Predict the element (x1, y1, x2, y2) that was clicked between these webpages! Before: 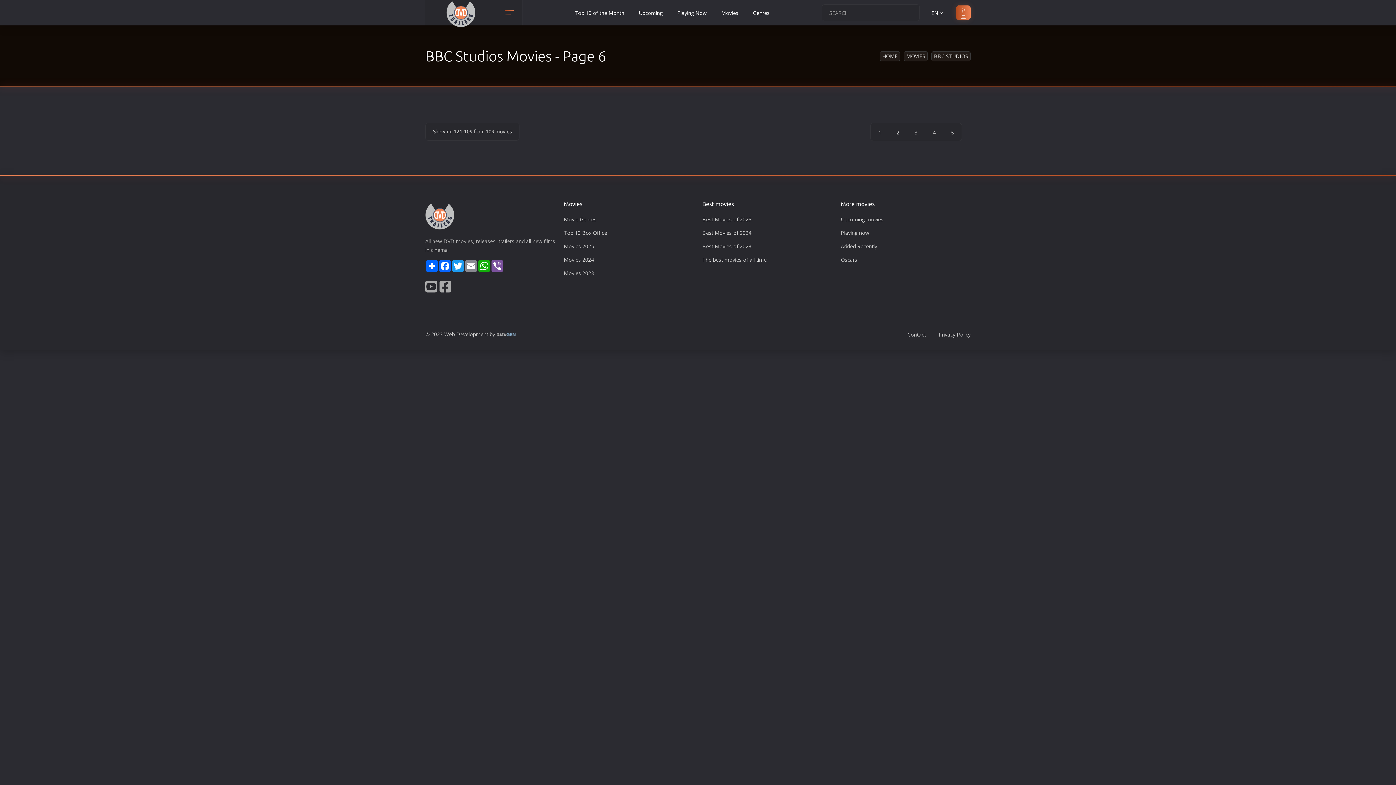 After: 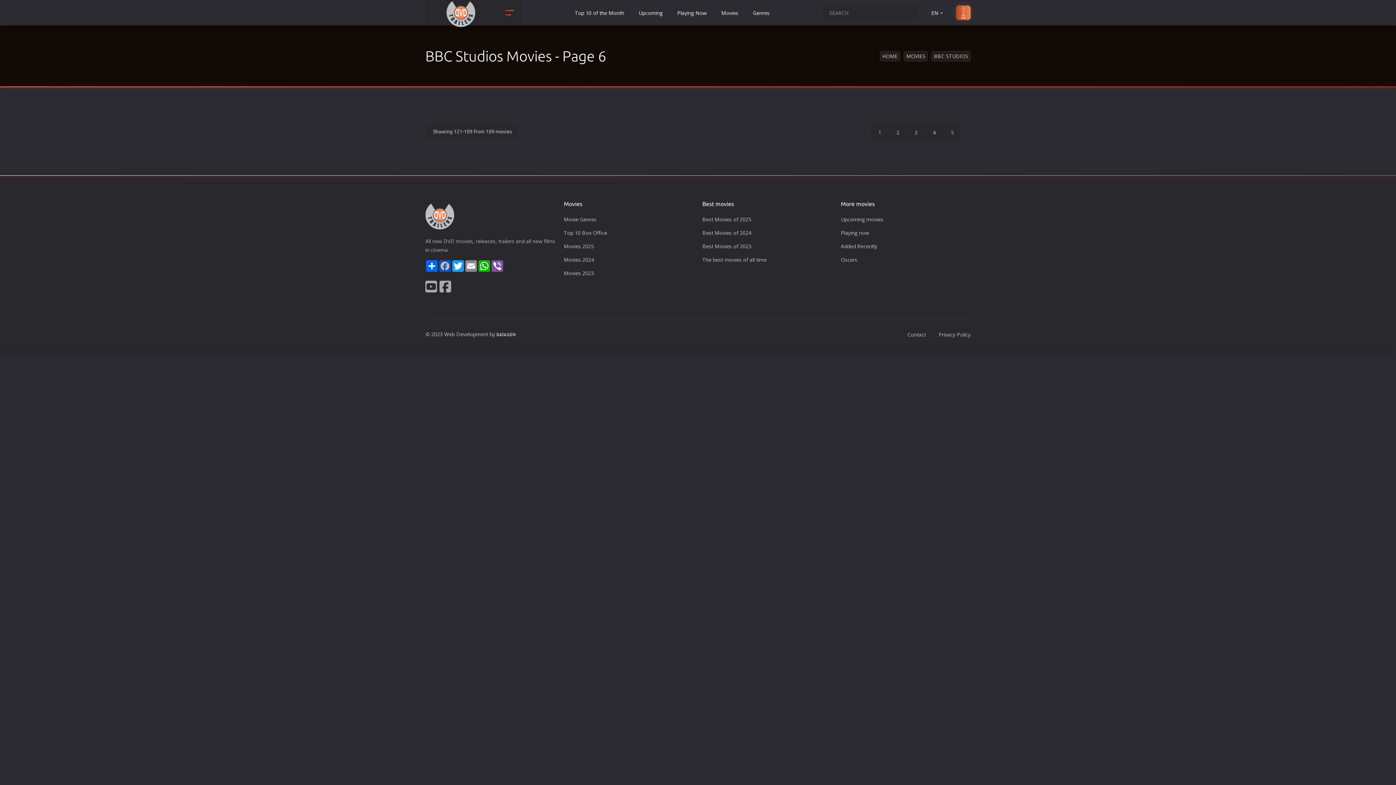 Action: bbox: (438, 260, 451, 272) label: Facebook